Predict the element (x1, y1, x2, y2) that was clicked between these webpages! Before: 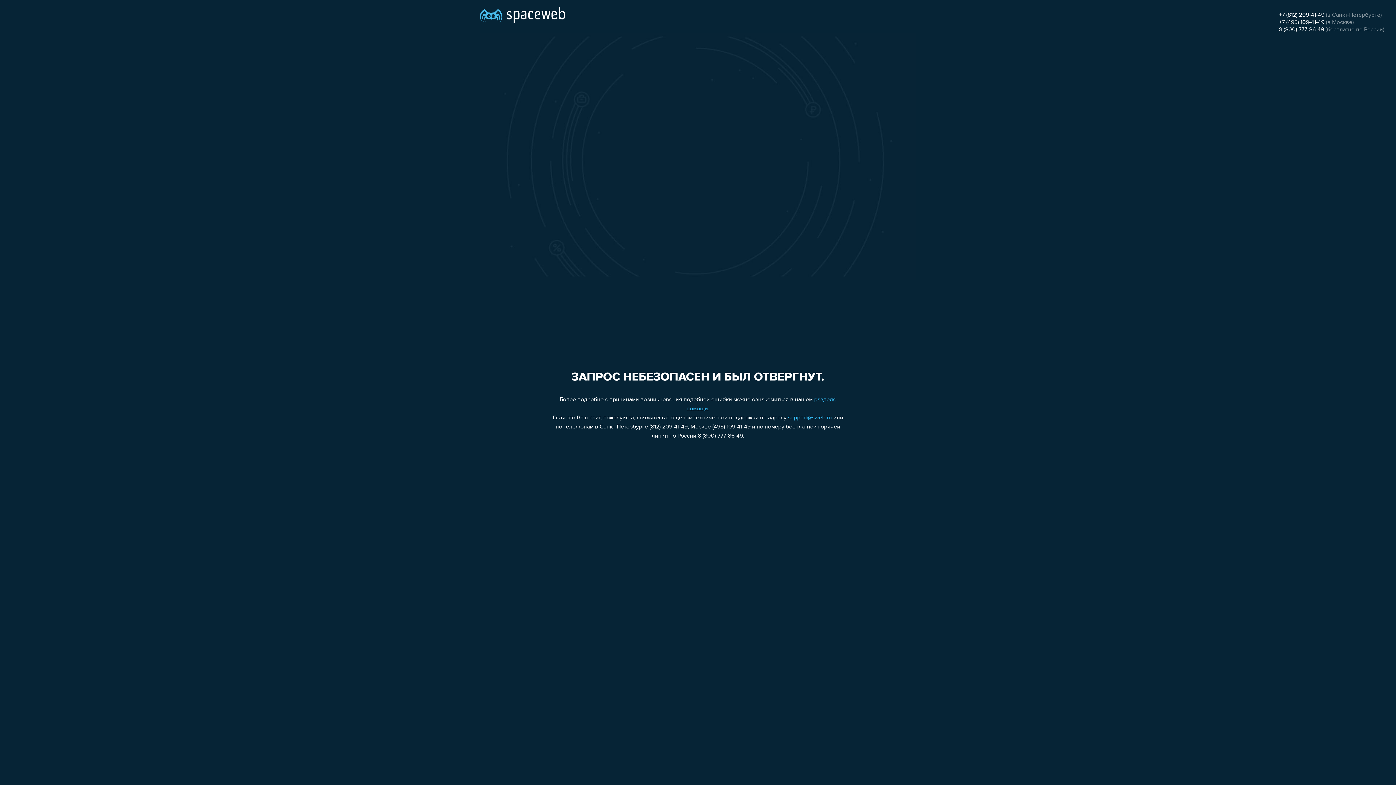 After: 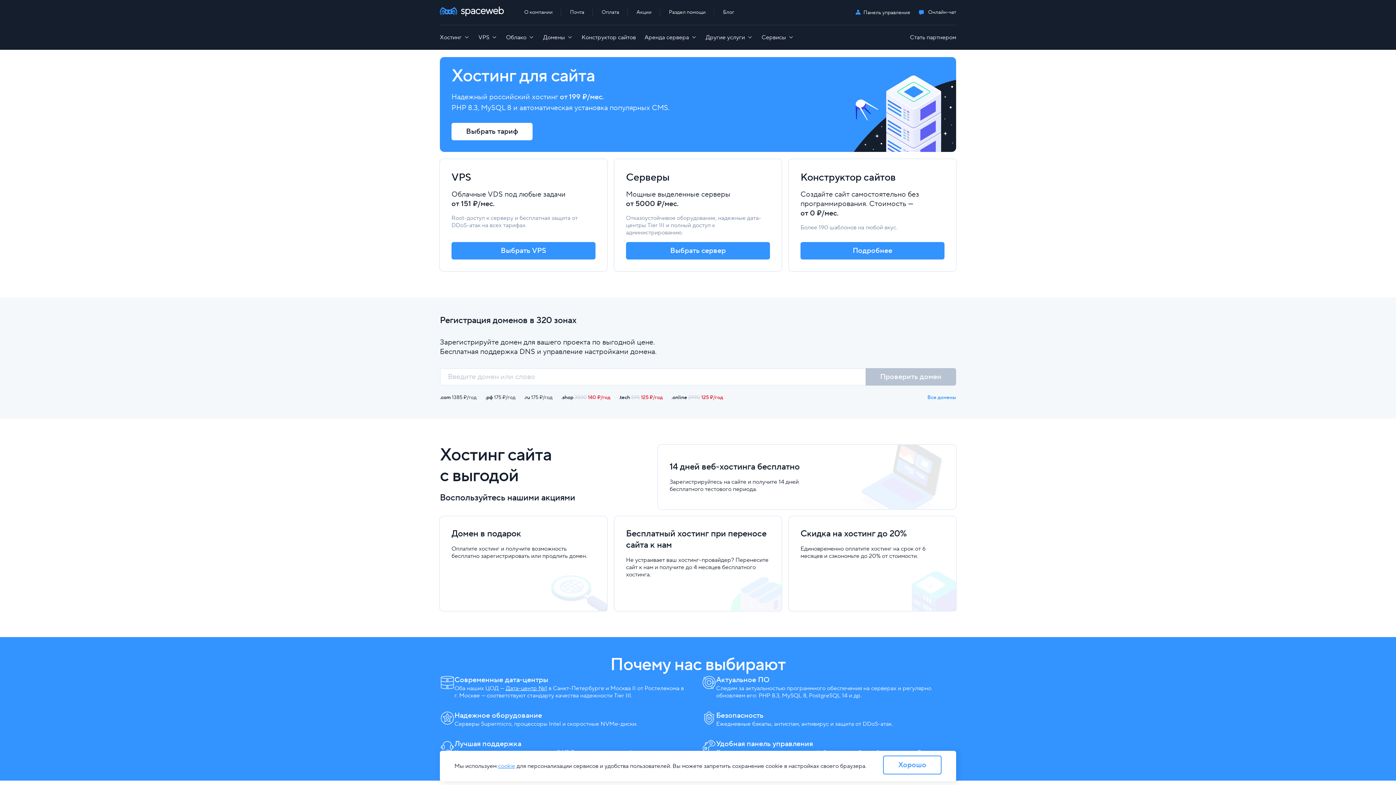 Action: bbox: (480, 0, 565, 25)